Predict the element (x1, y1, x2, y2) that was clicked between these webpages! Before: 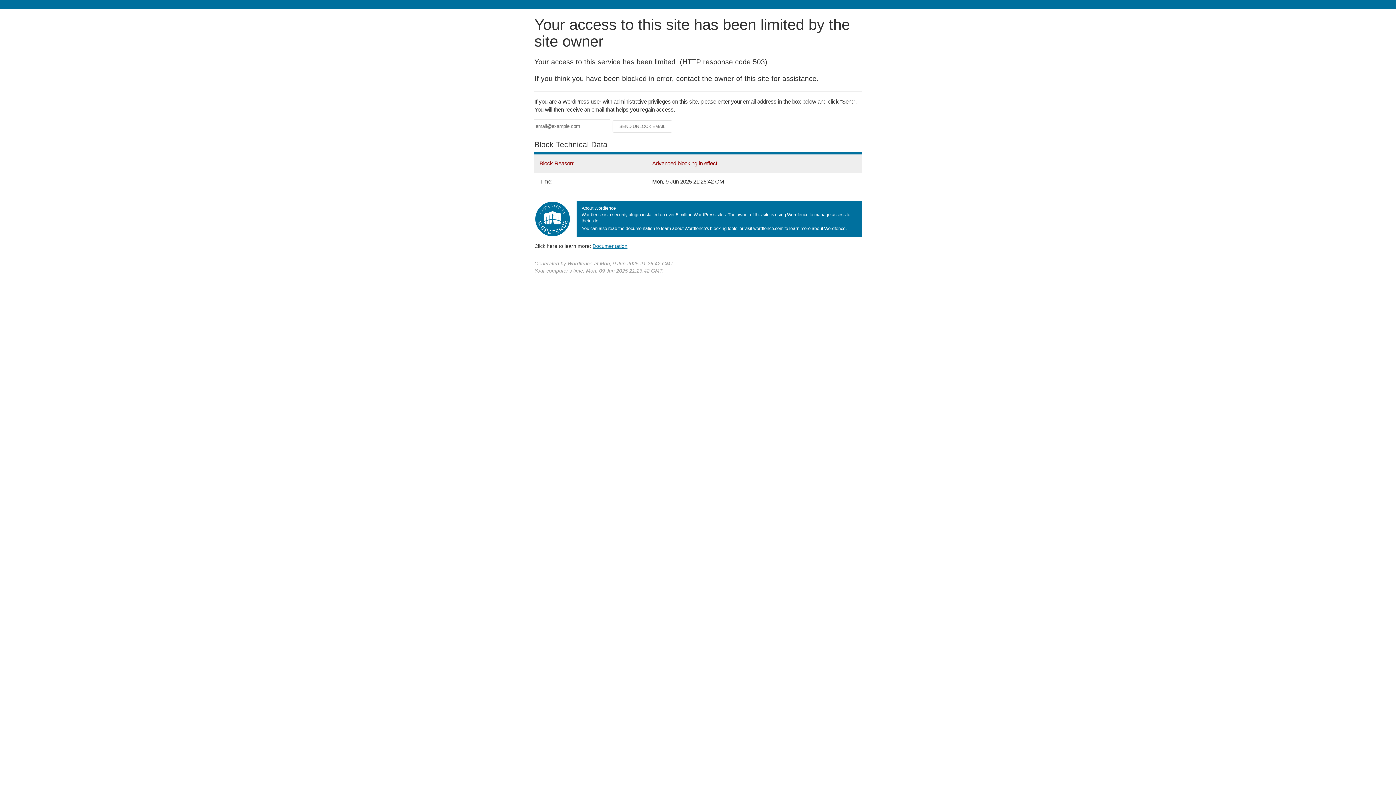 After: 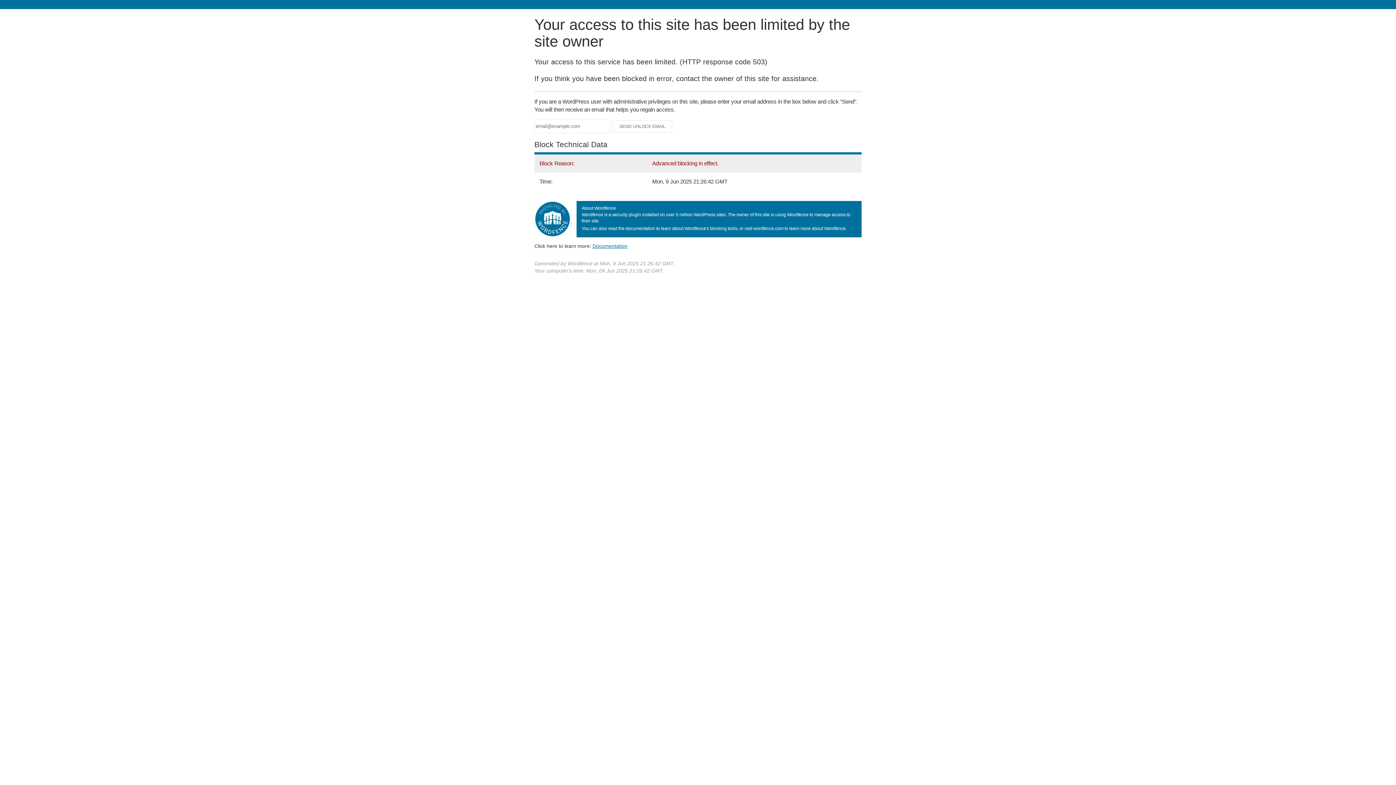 Action: bbox: (592, 243, 627, 248) label: Documentation